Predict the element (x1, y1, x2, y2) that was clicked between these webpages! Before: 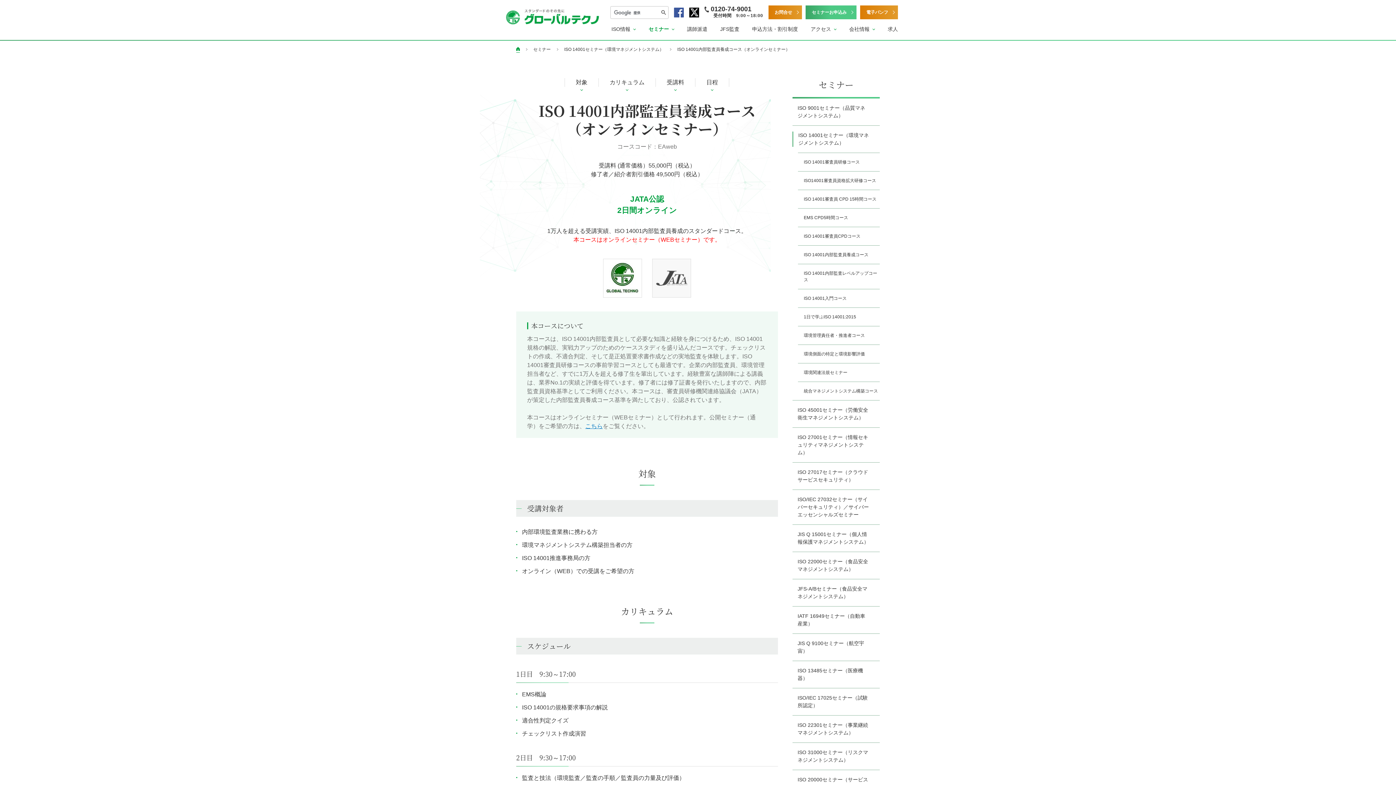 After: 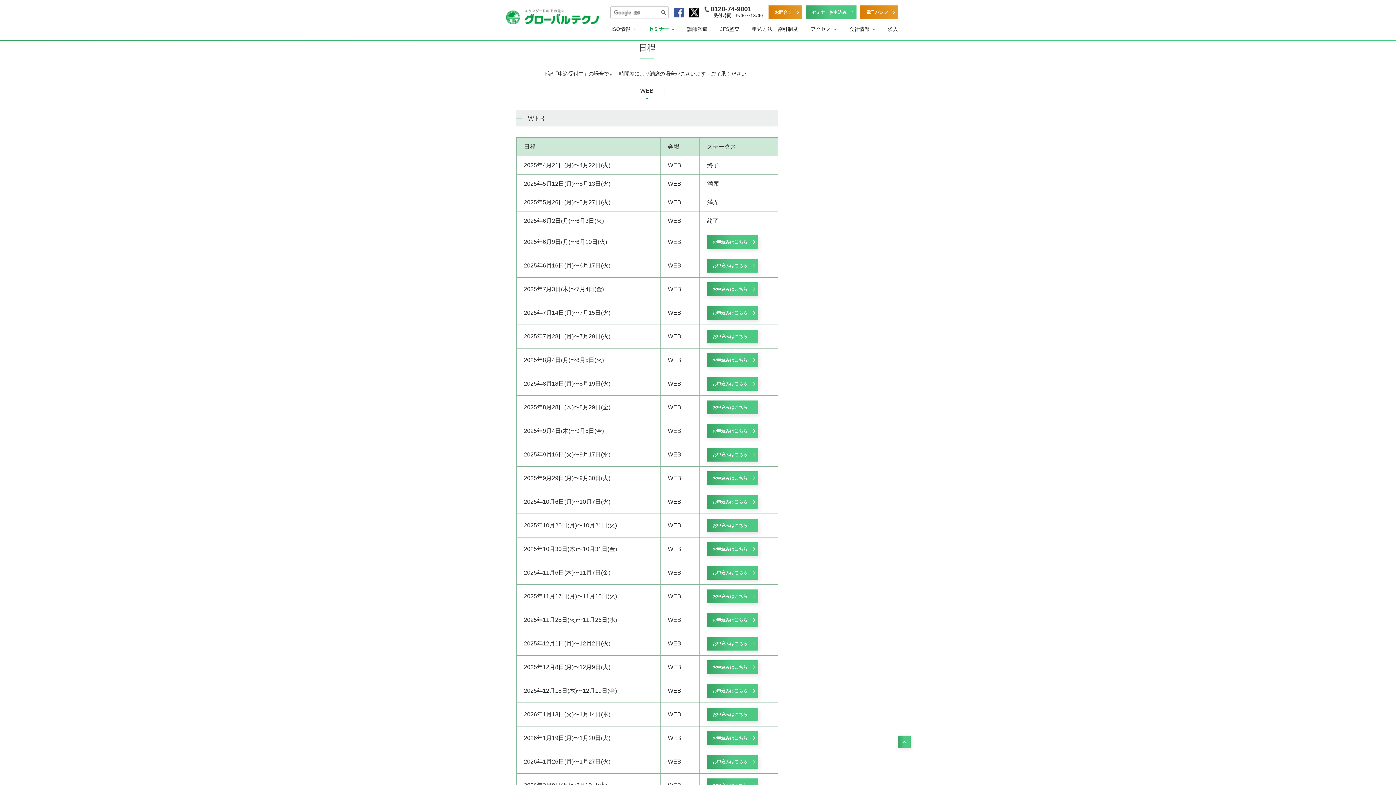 Action: bbox: (695, 78, 729, 86) label: 日程